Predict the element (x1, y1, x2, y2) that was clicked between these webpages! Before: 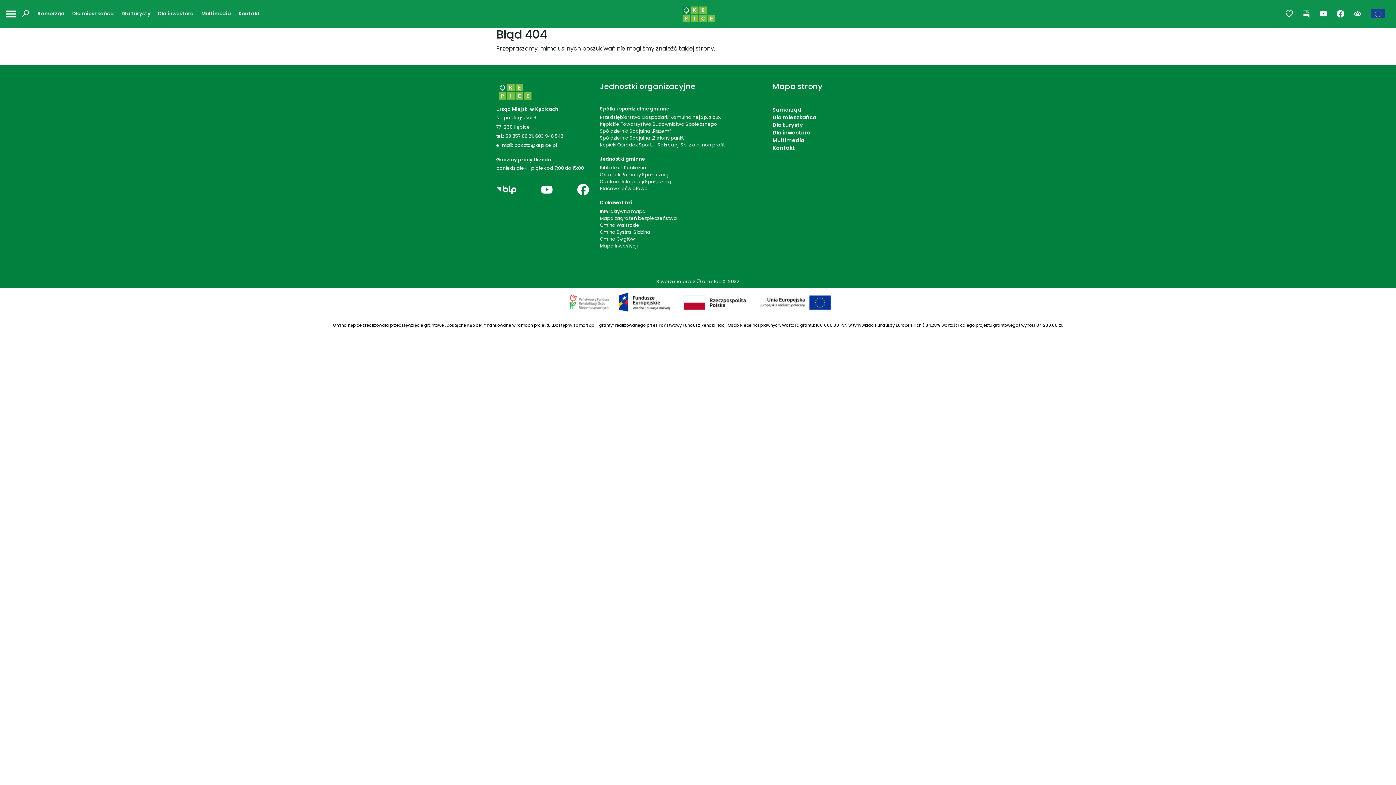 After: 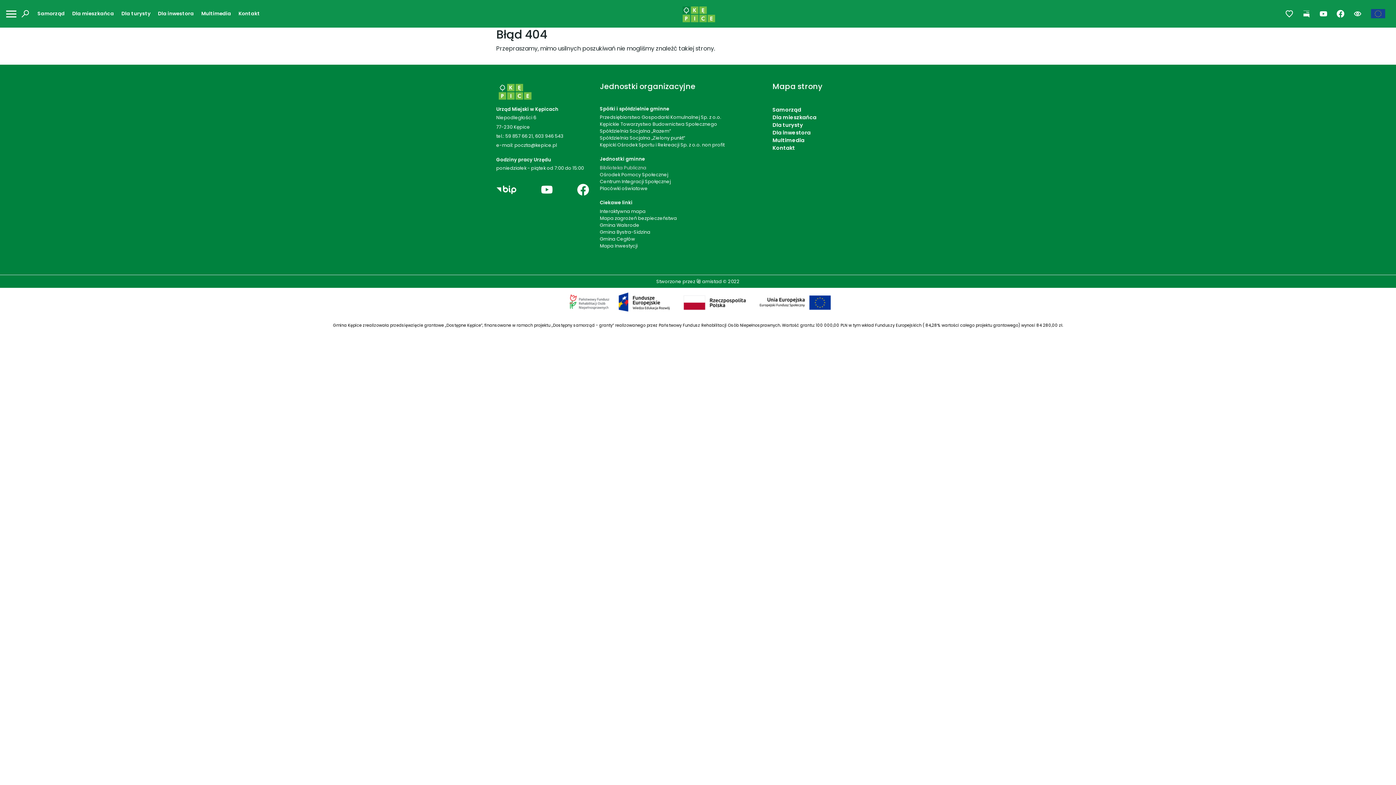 Action: label: Biblioteka Publiczna bbox: (600, 164, 646, 170)